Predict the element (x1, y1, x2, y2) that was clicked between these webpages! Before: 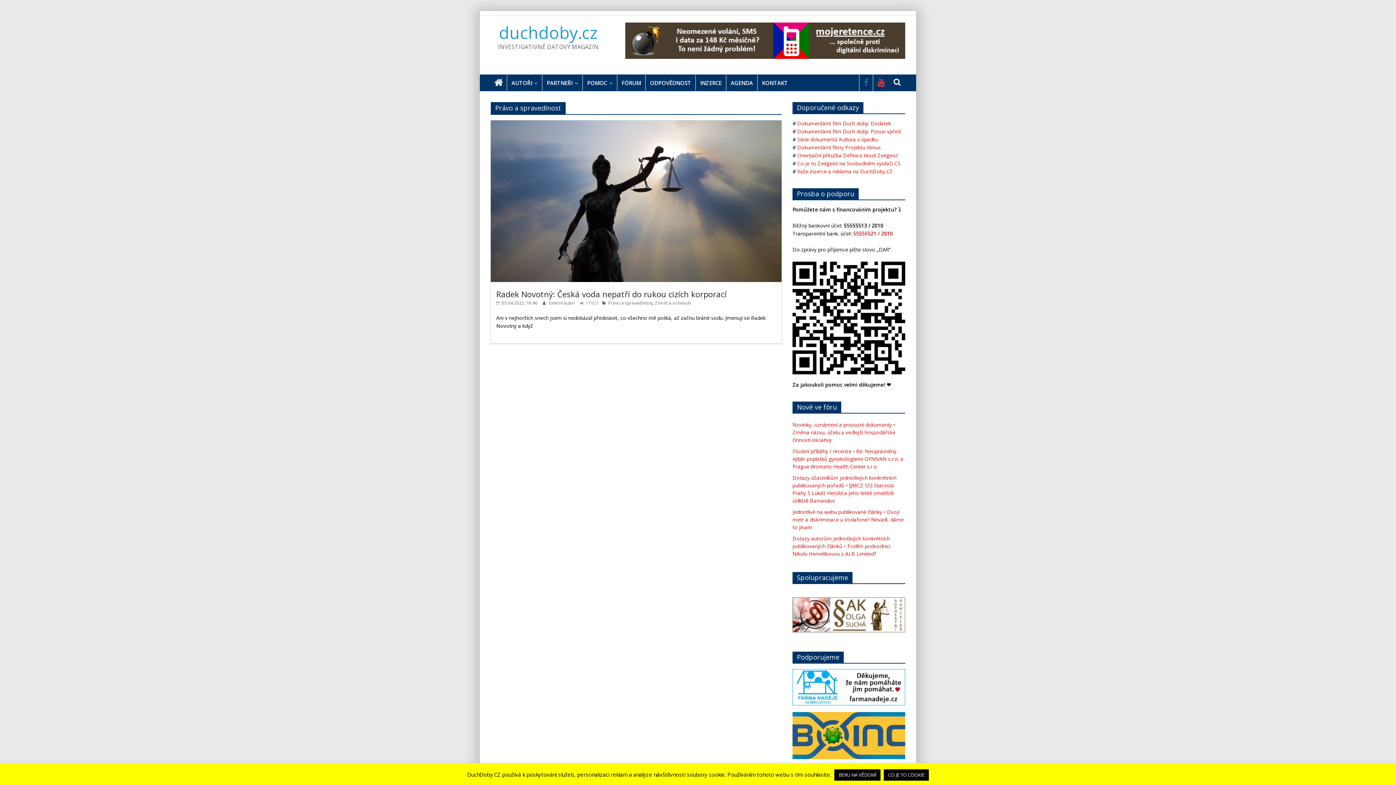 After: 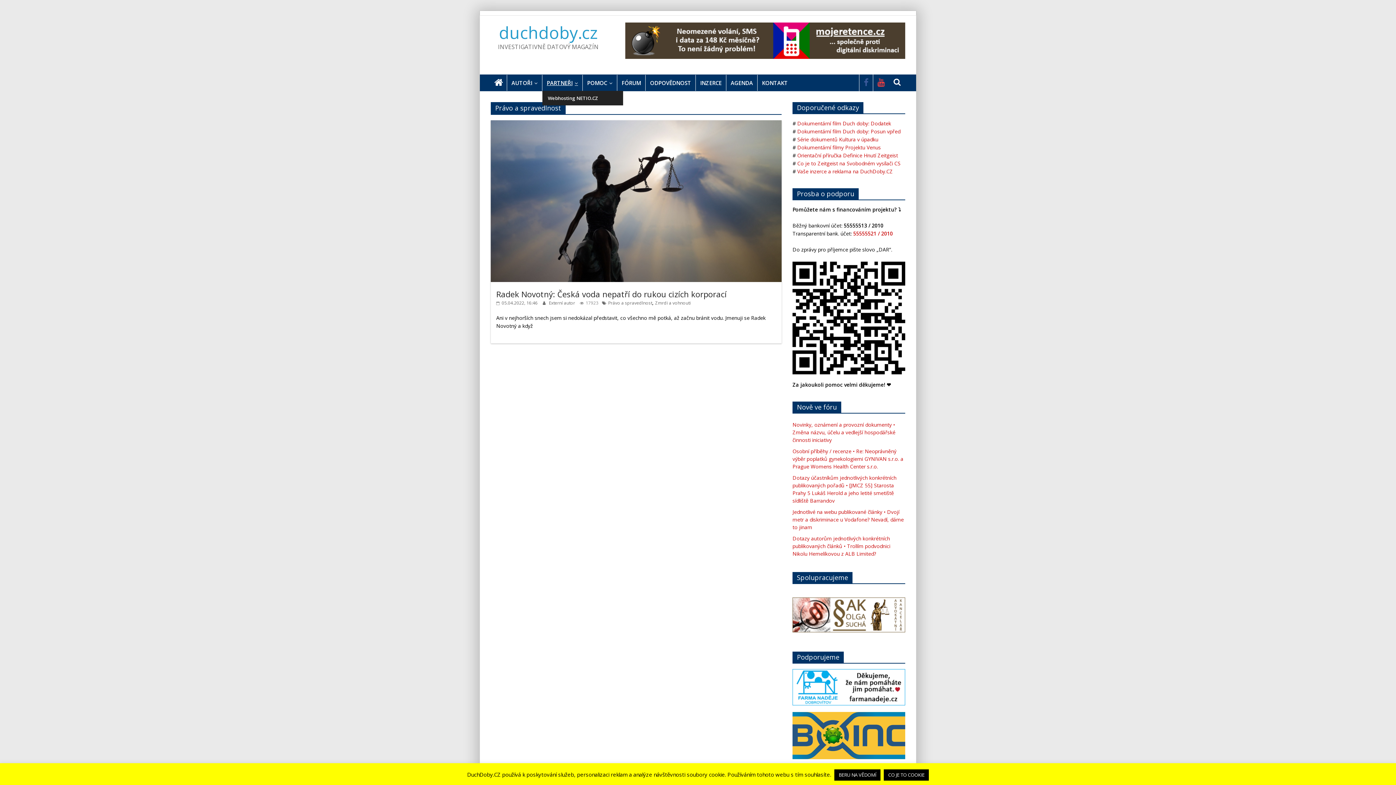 Action: bbox: (542, 74, 582, 90) label: PARTNEŘI